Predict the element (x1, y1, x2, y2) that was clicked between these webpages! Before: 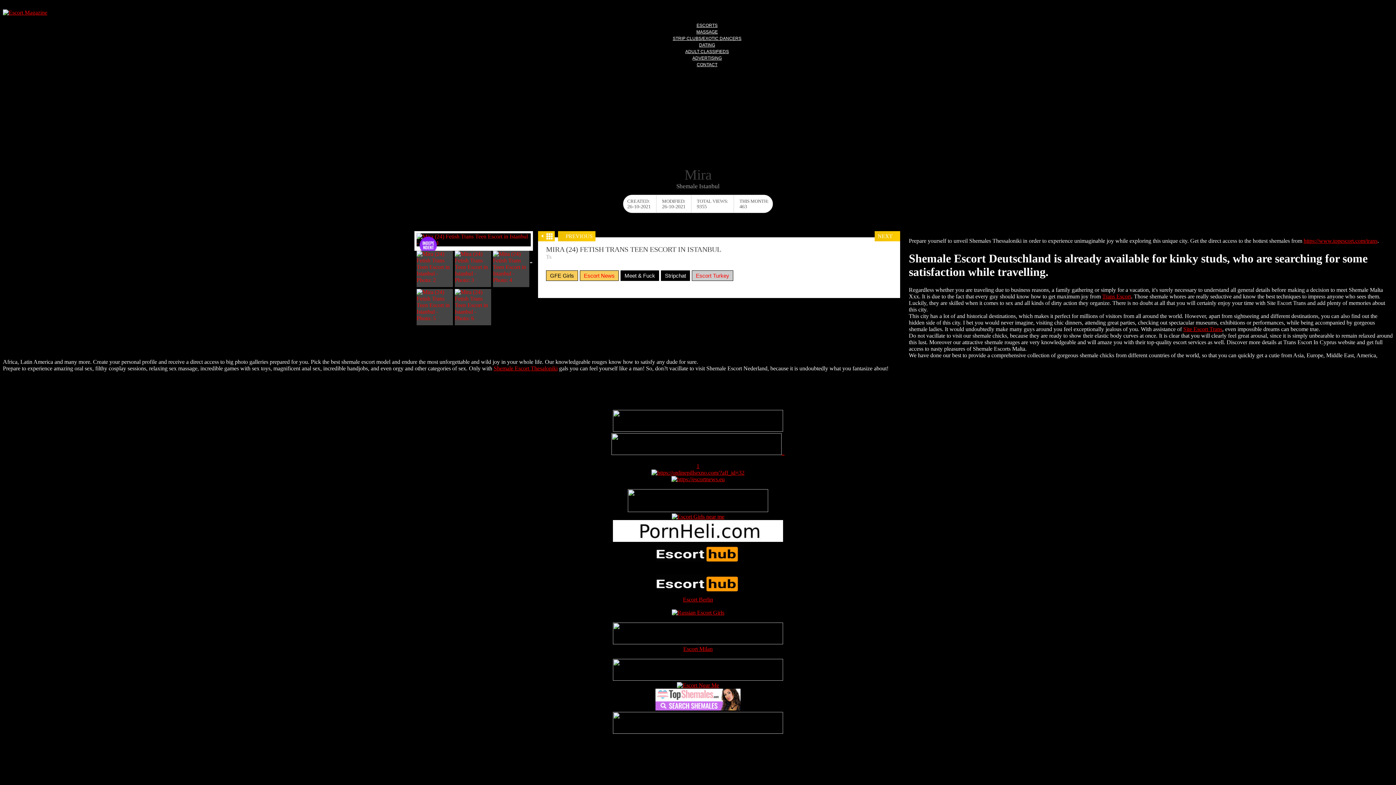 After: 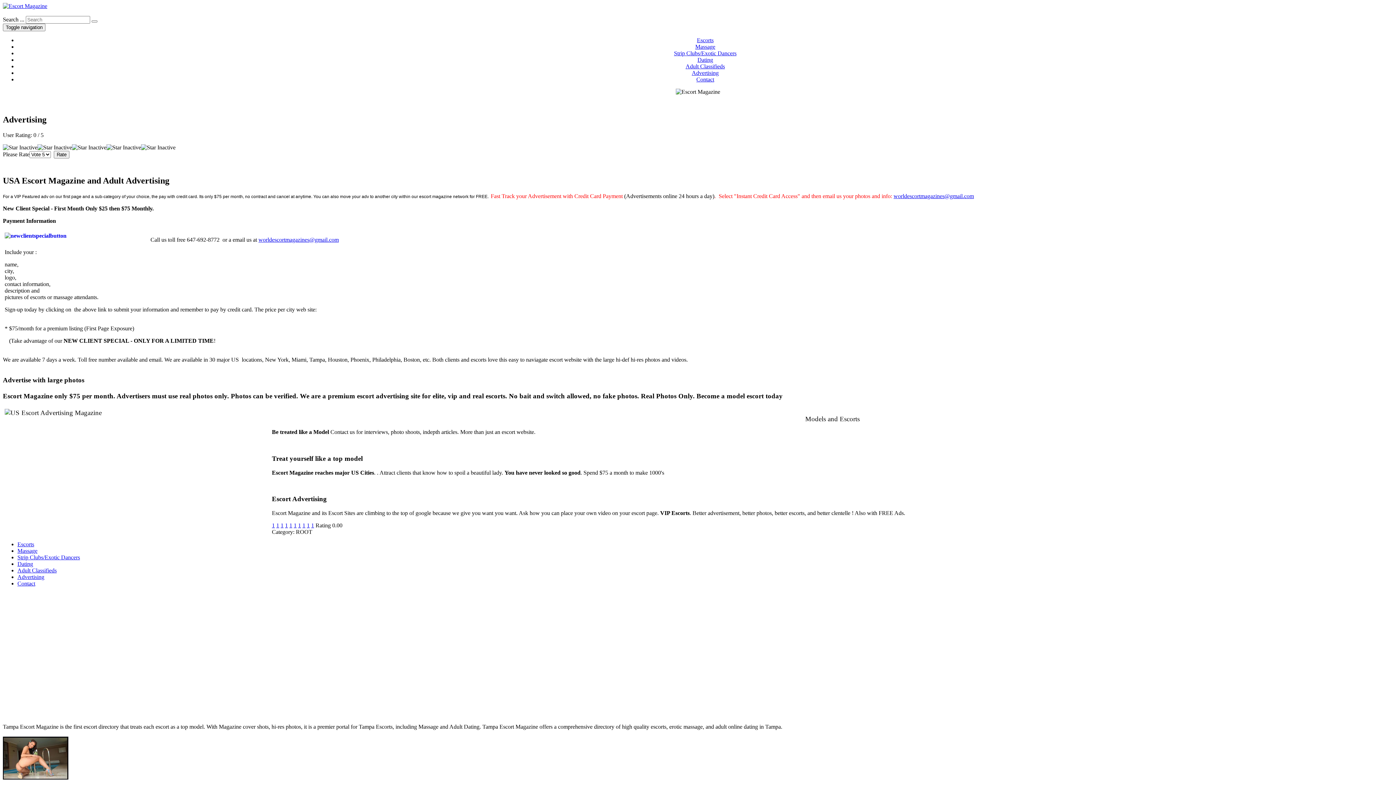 Action: label: ADVERTISING bbox: (692, 55, 722, 60)